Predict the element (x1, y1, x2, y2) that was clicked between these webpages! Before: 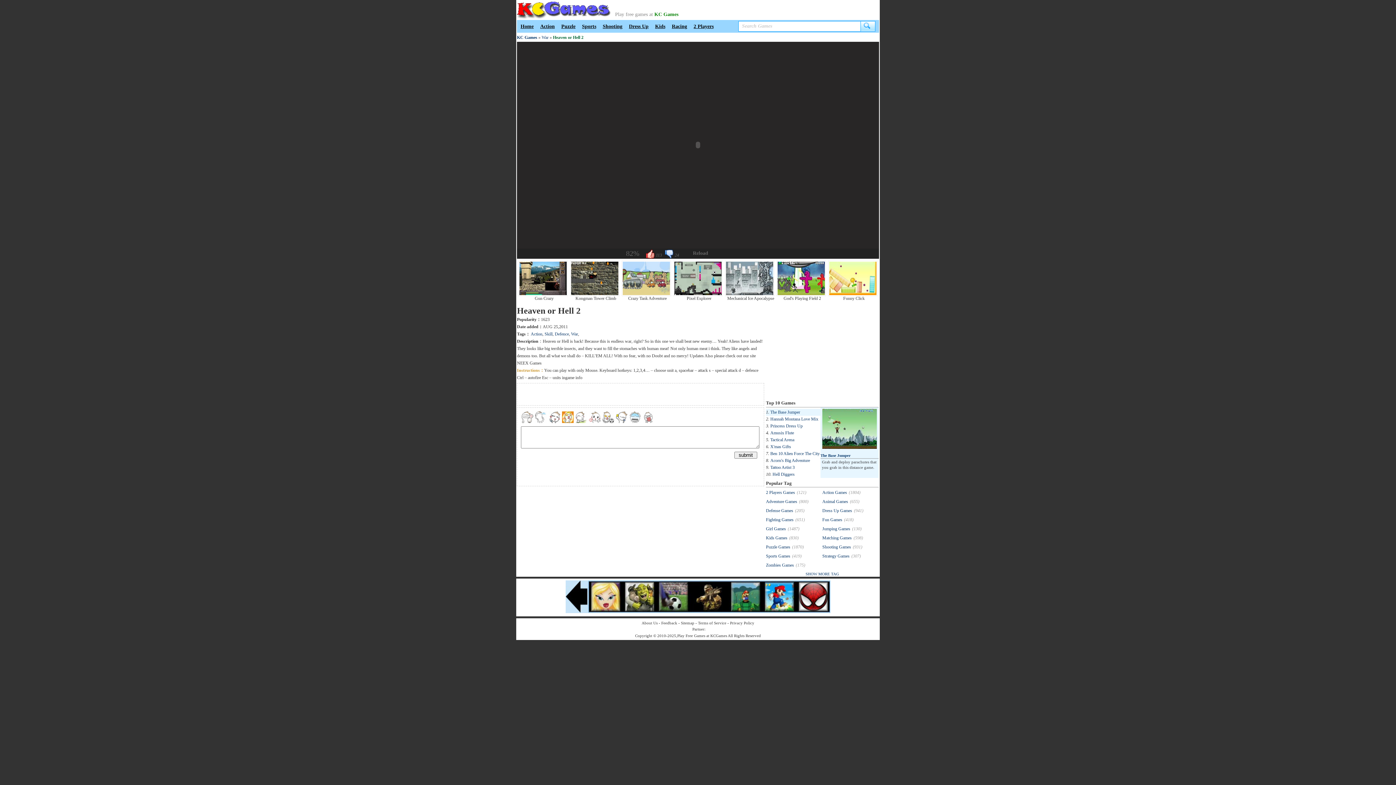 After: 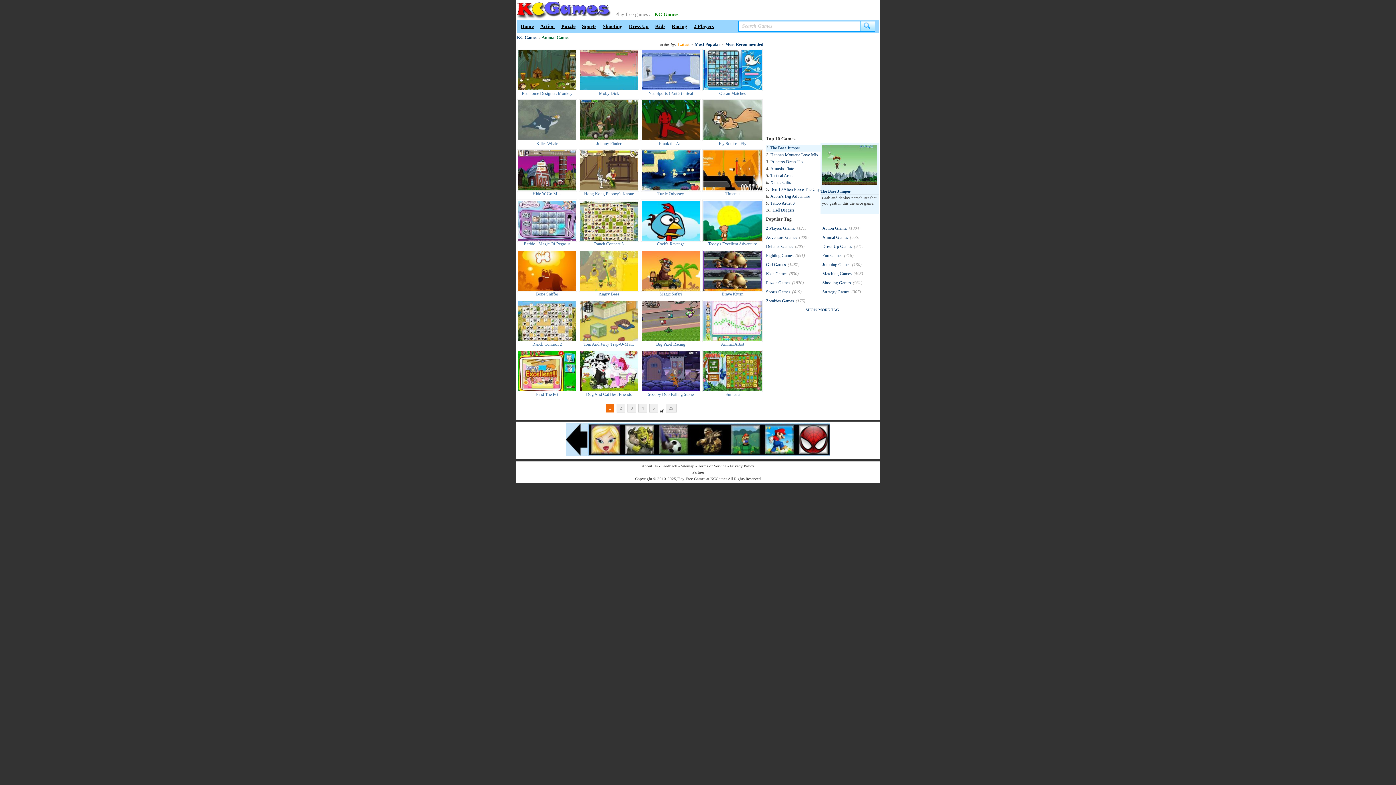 Action: bbox: (822, 499, 848, 504) label: Animal Games